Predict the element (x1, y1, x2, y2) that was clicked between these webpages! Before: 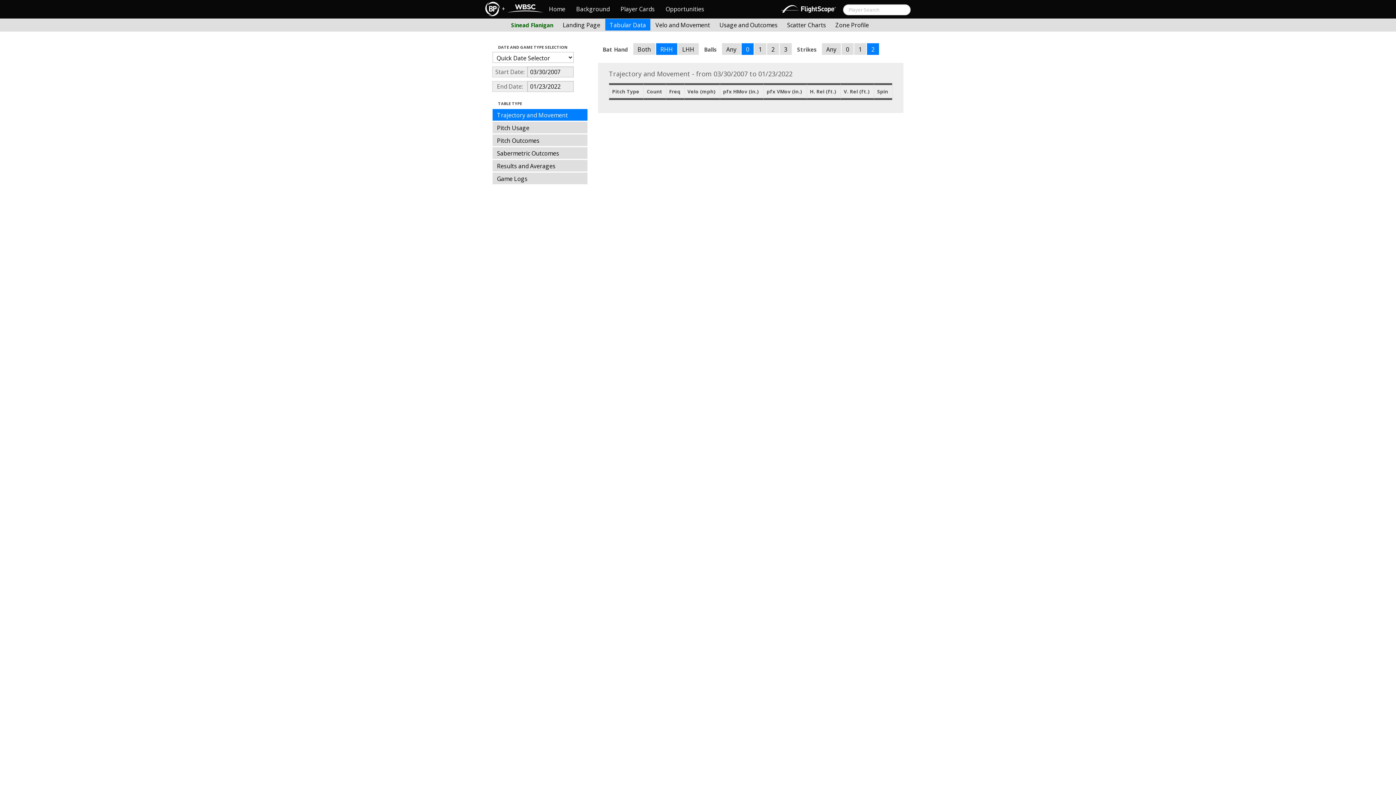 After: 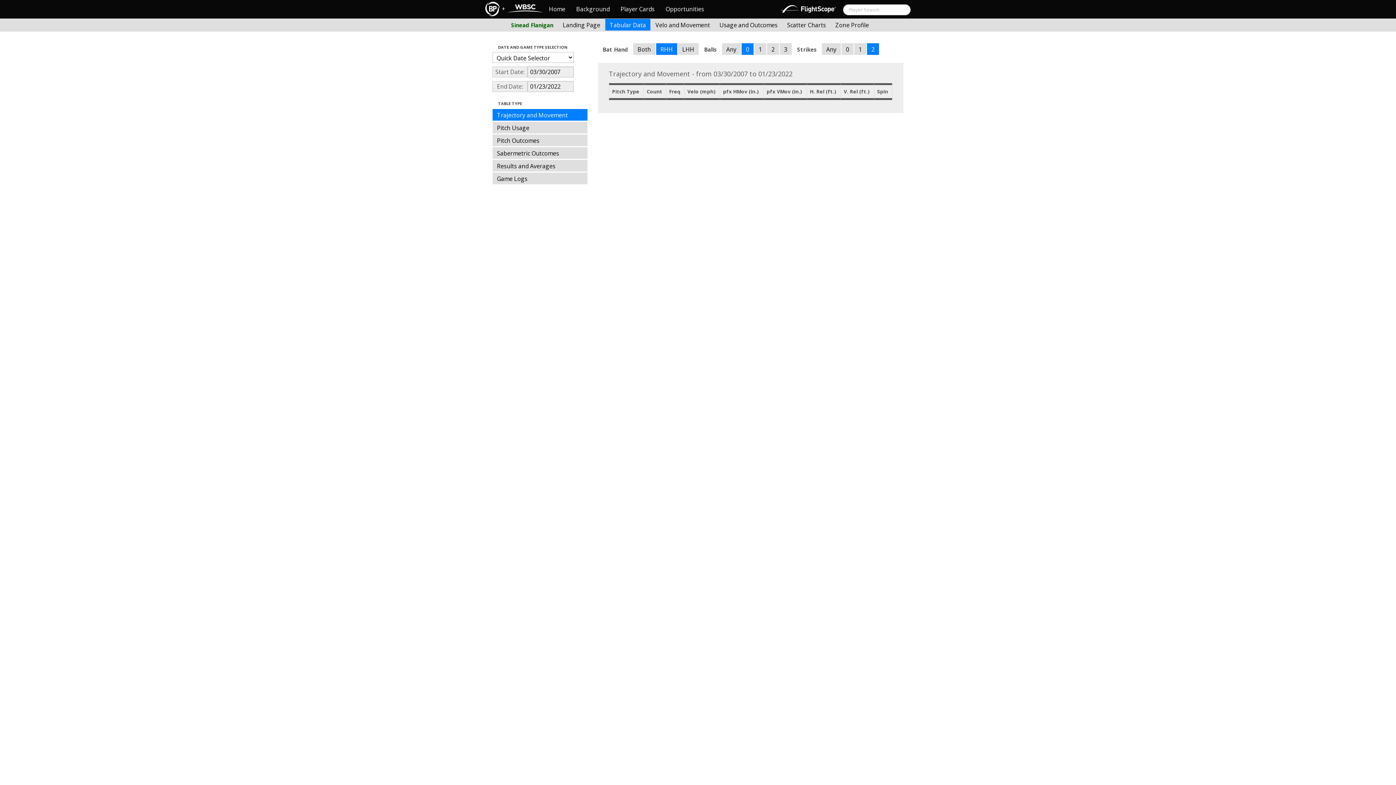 Action: bbox: (492, 109, 587, 120) label: Trajectory and Movement